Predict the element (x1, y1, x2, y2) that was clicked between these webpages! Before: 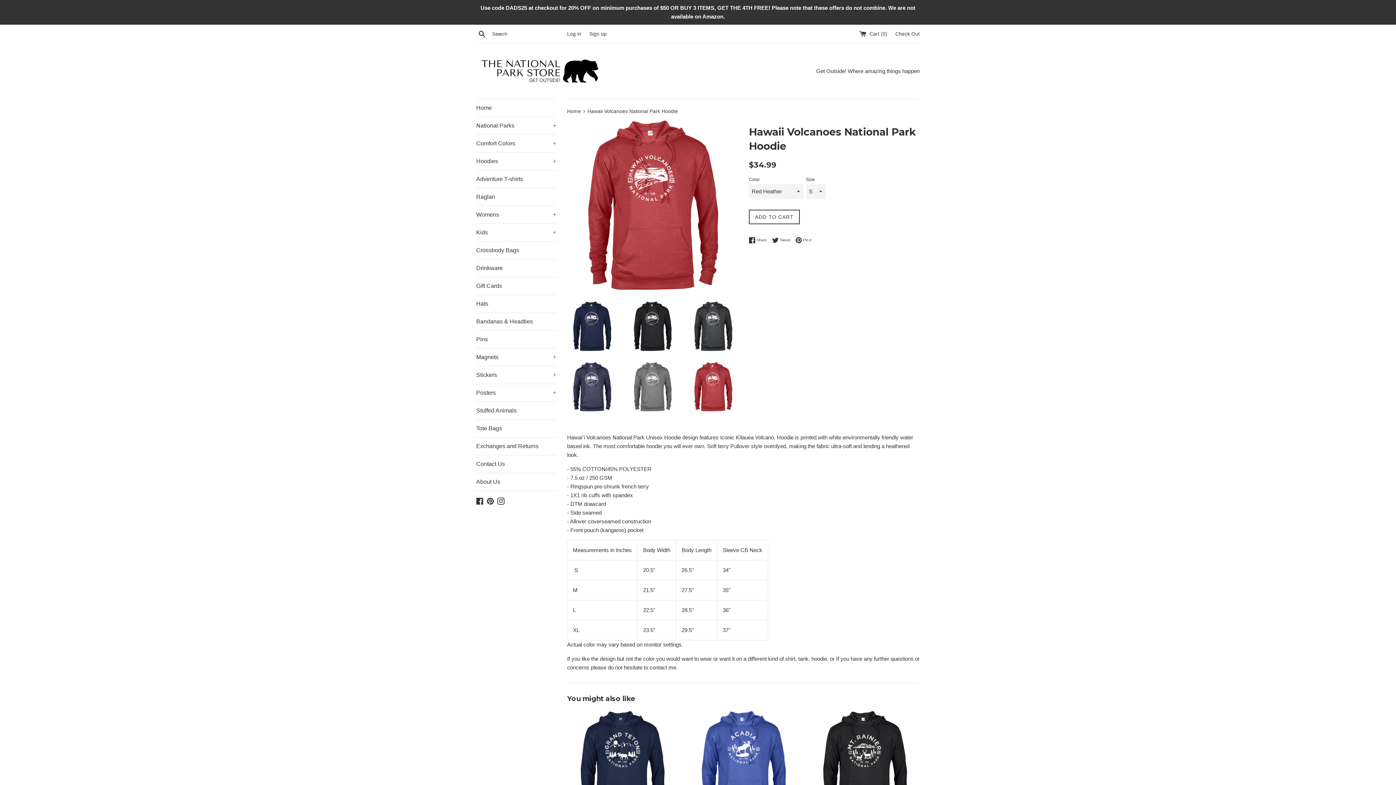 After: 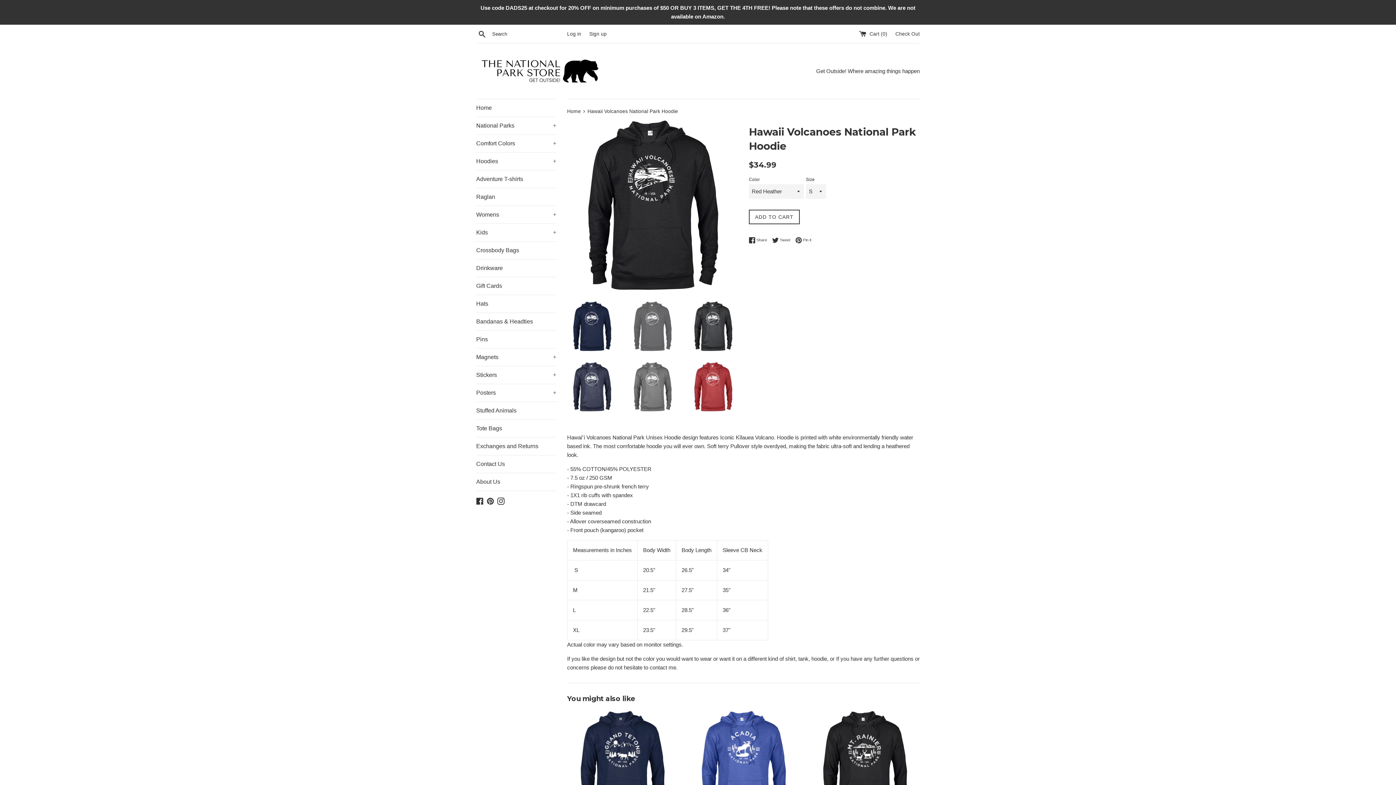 Action: bbox: (627, 301, 677, 351)